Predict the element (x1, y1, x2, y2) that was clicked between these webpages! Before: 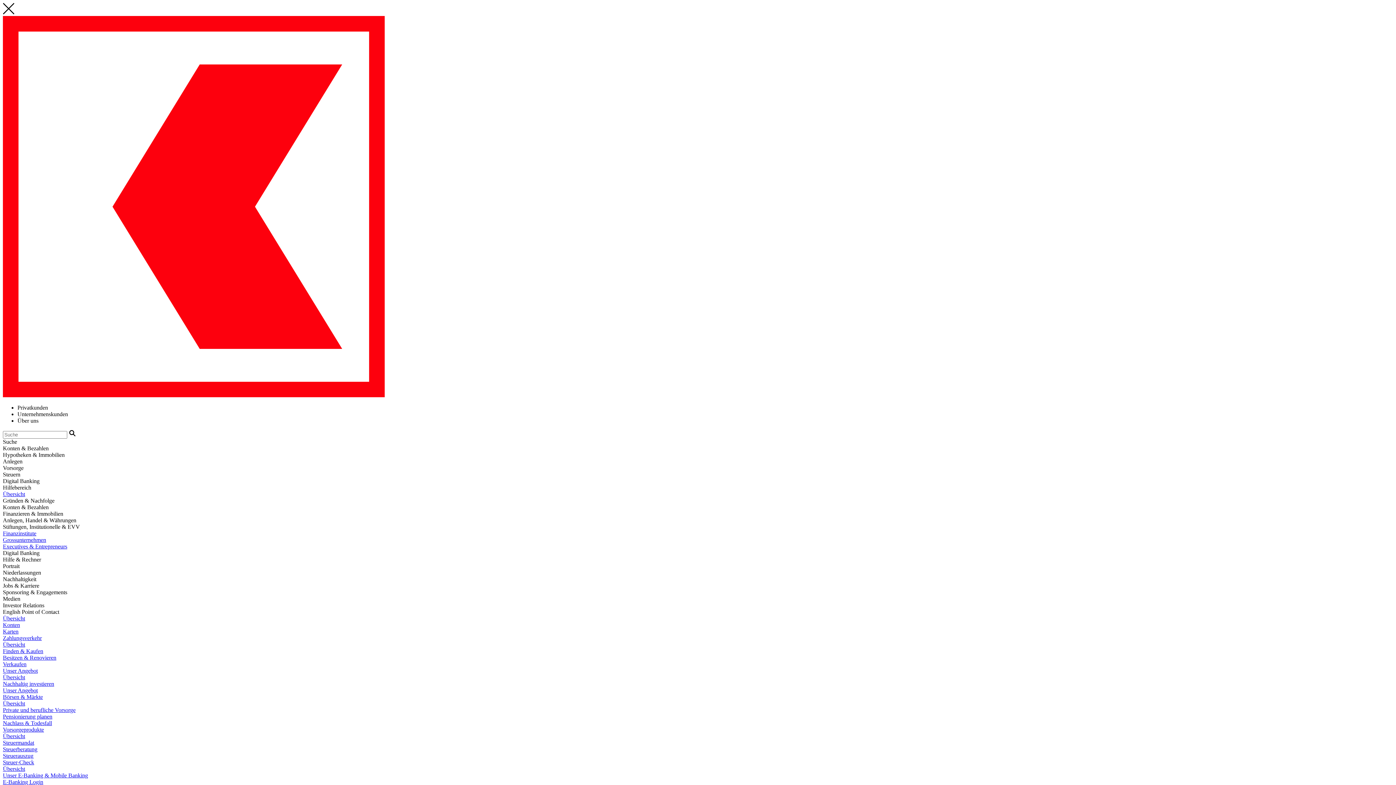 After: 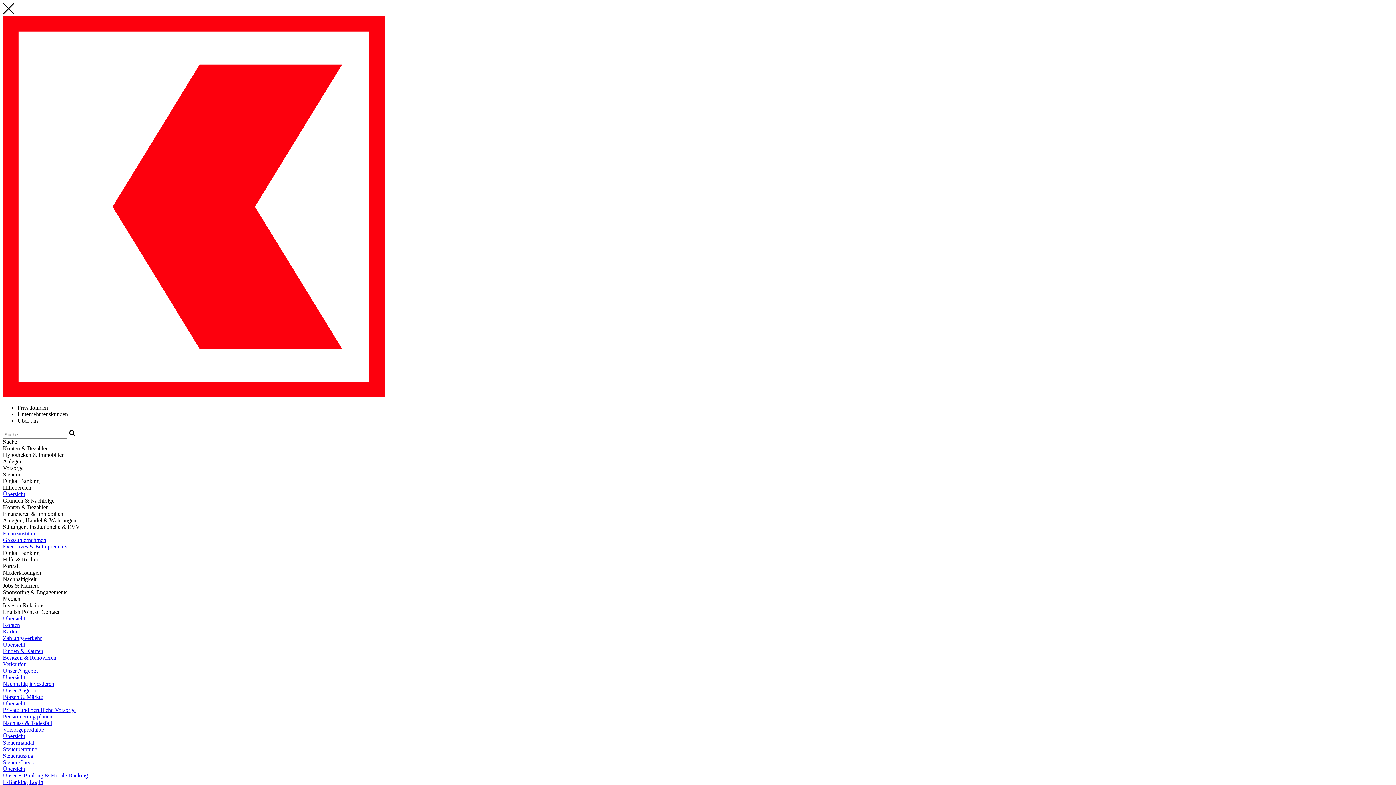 Action: label: Grossunternehmen bbox: (2, 536, 46, 543)